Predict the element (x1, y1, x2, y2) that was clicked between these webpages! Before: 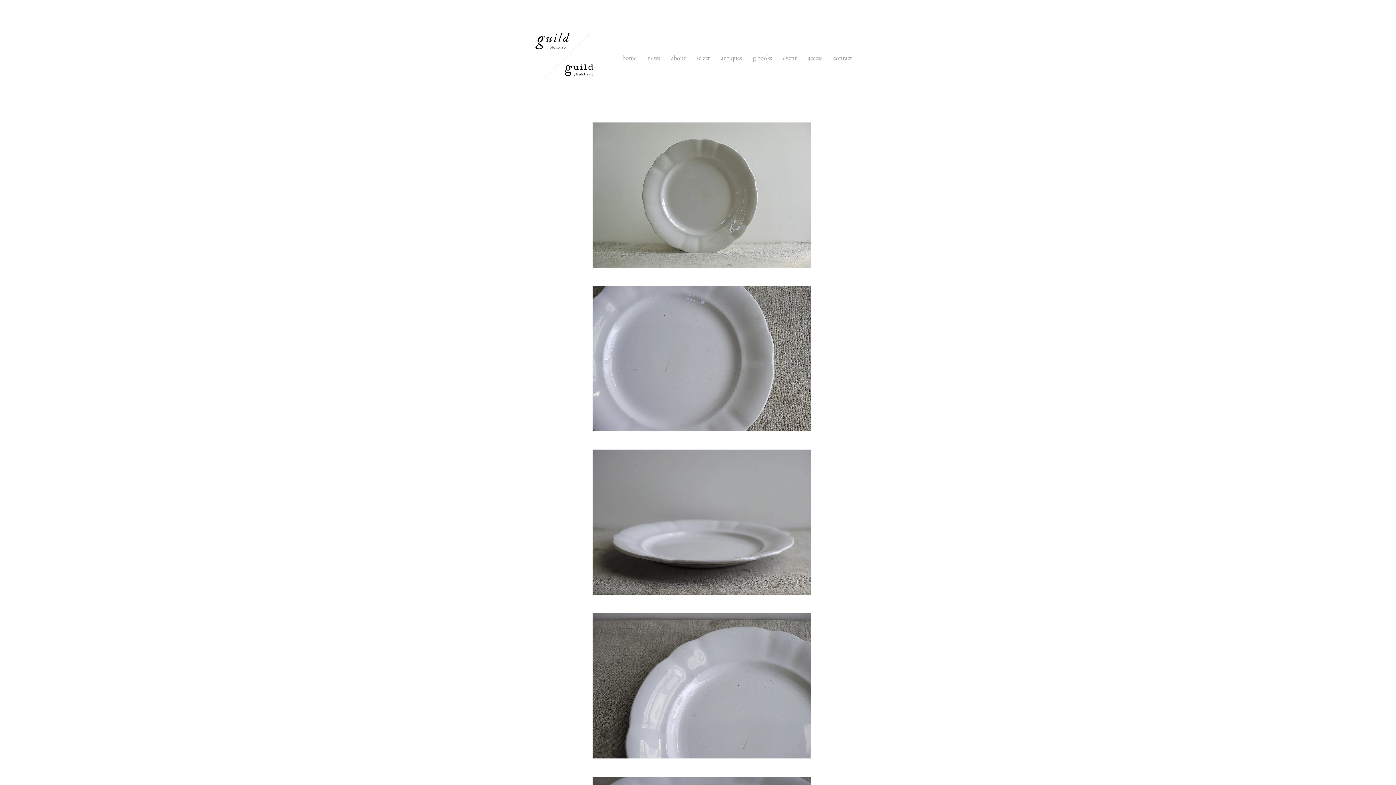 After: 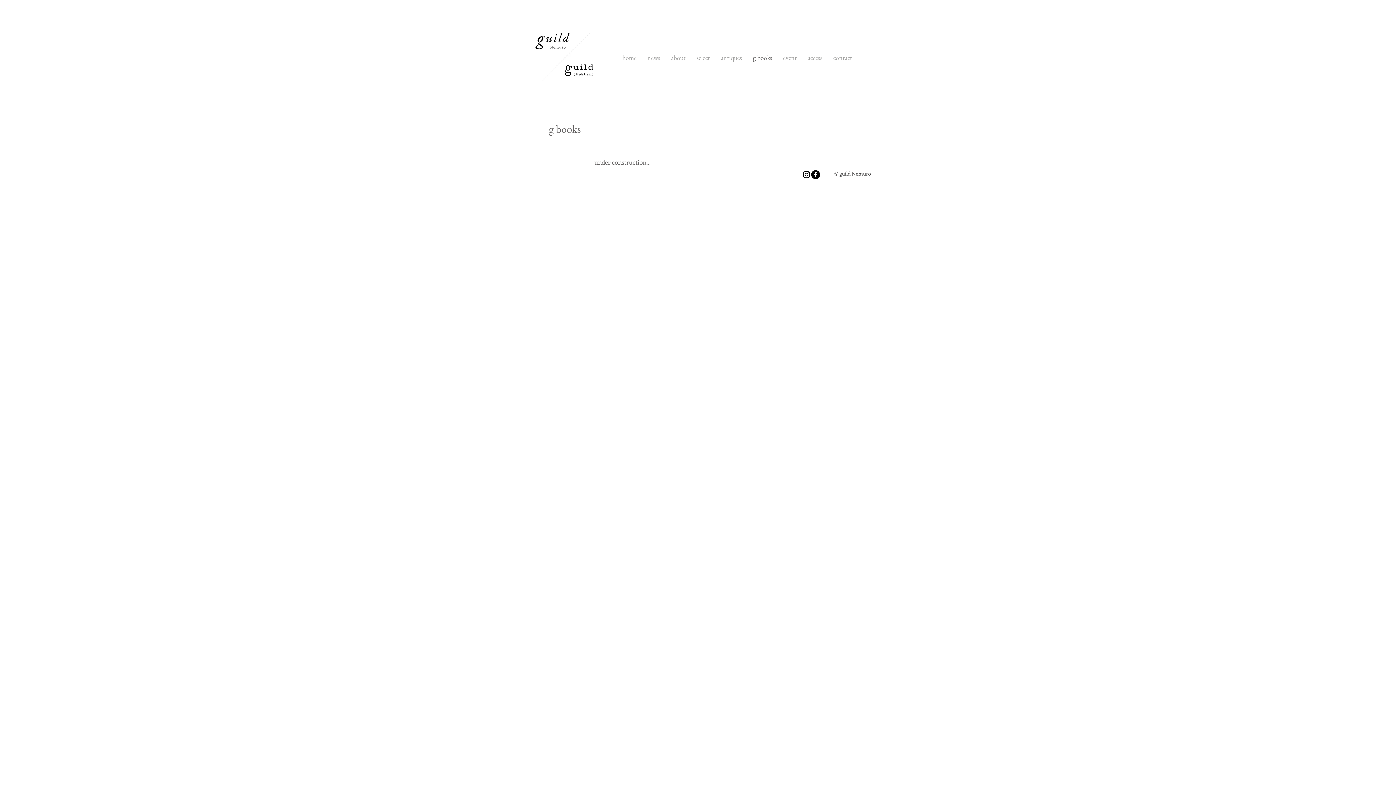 Action: label: g books bbox: (747, 52, 777, 62)